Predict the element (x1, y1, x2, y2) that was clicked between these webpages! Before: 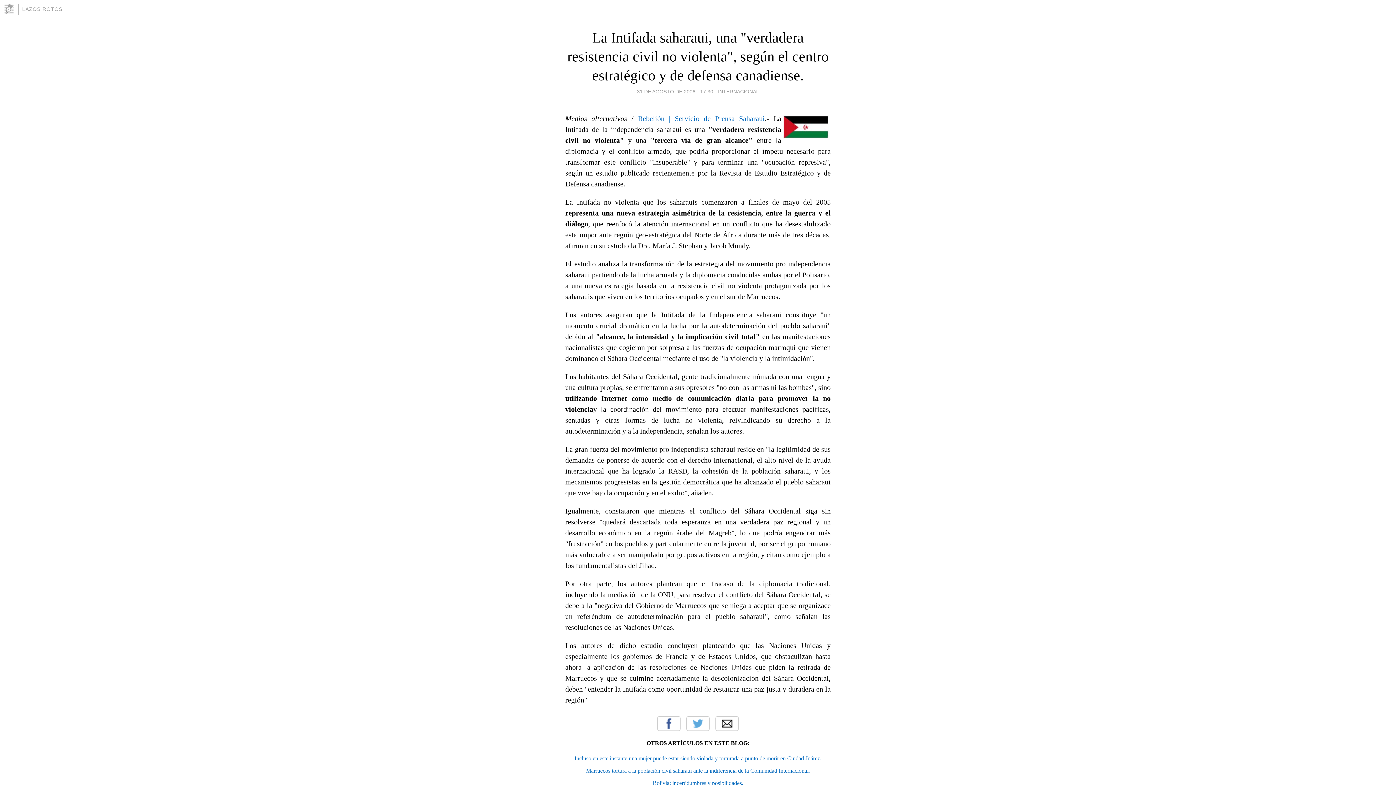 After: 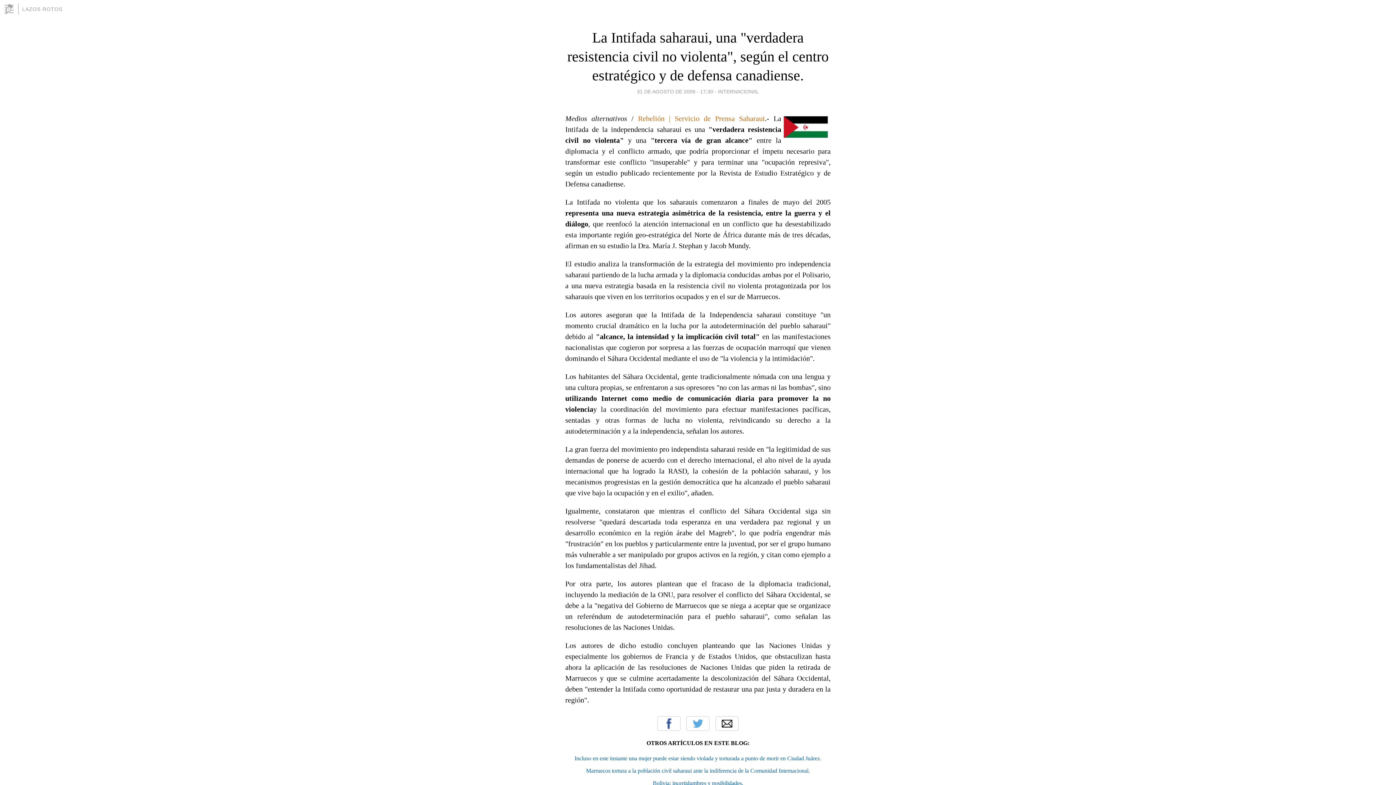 Action: label: Rebelión | Servicio de Prensa Saharaui bbox: (638, 114, 765, 122)